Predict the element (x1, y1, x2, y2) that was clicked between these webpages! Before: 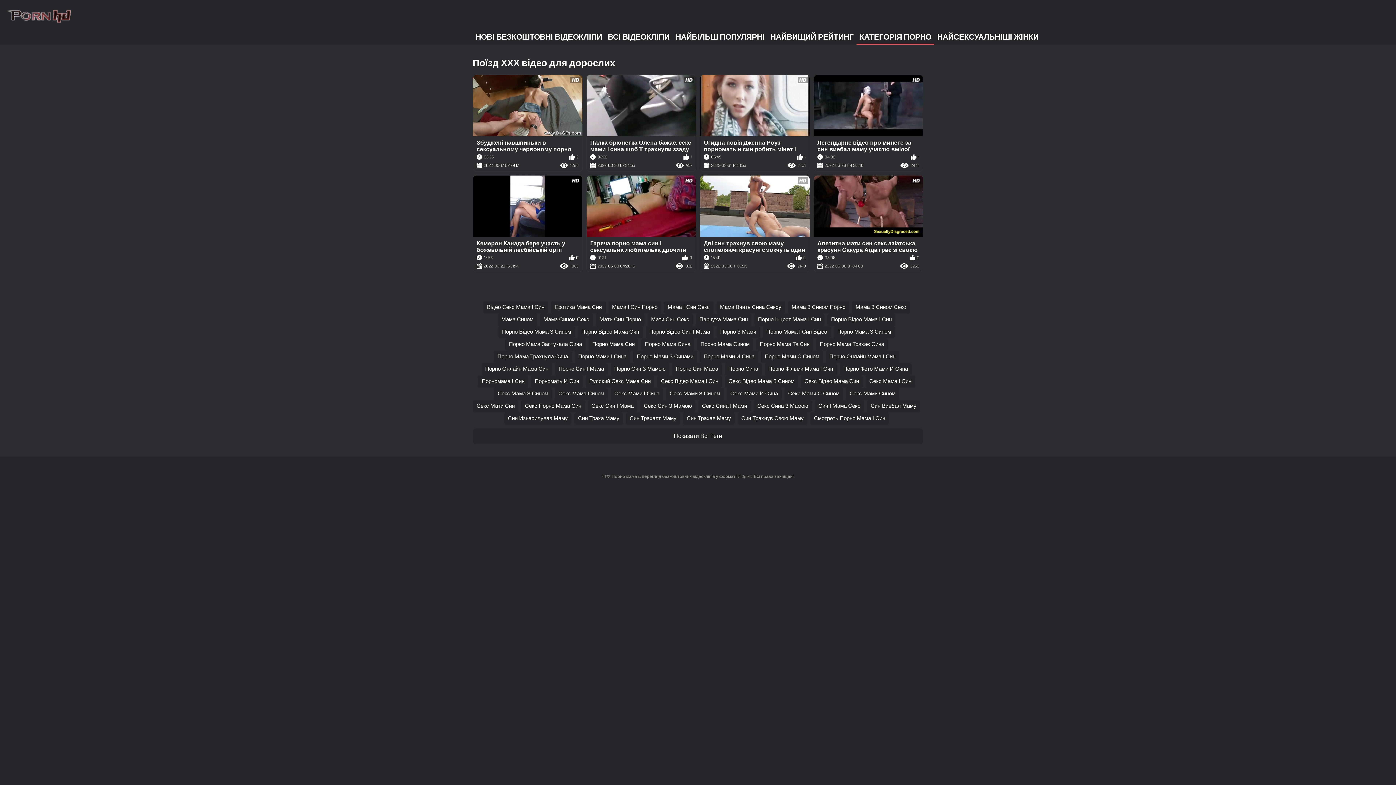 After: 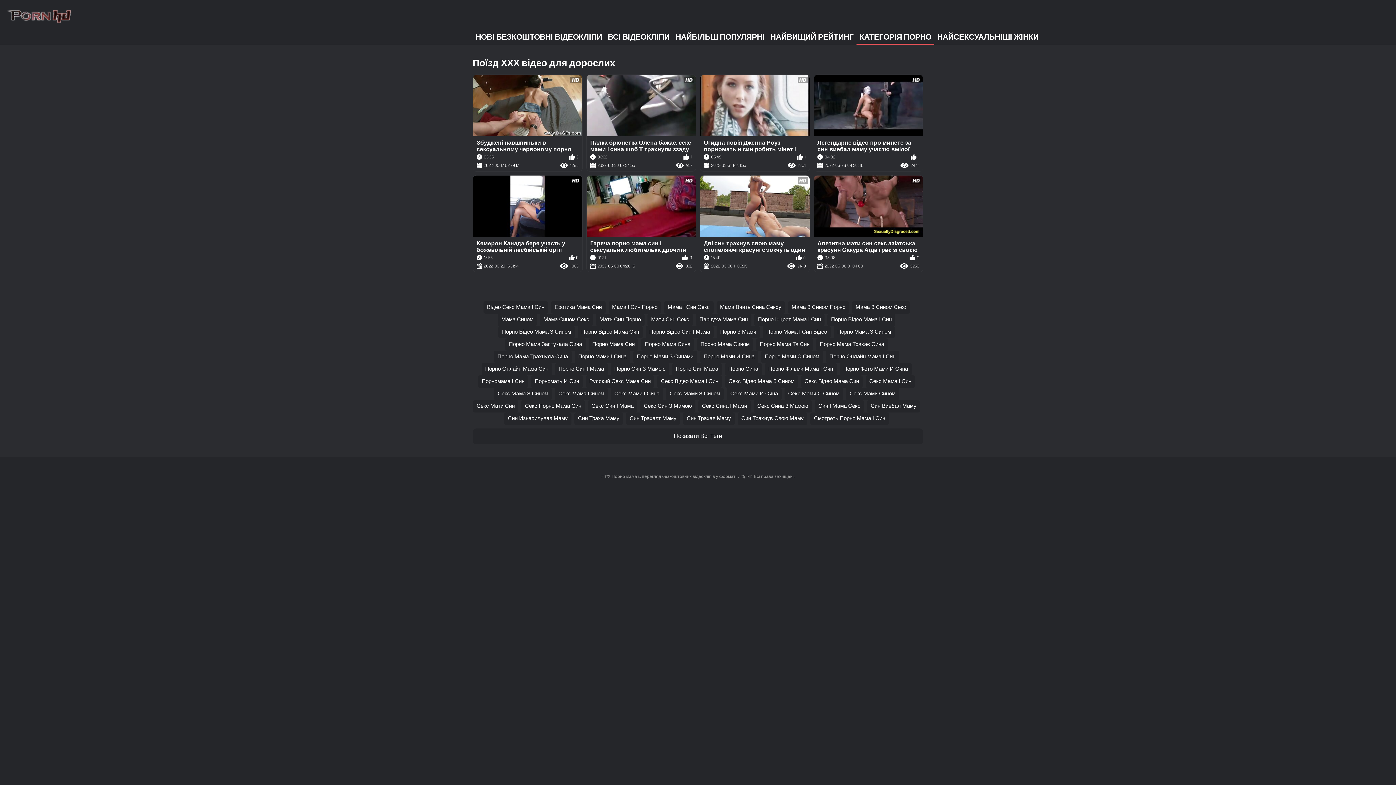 Action: label: Порно Фото Мами И Сина bbox: (839, 363, 911, 375)